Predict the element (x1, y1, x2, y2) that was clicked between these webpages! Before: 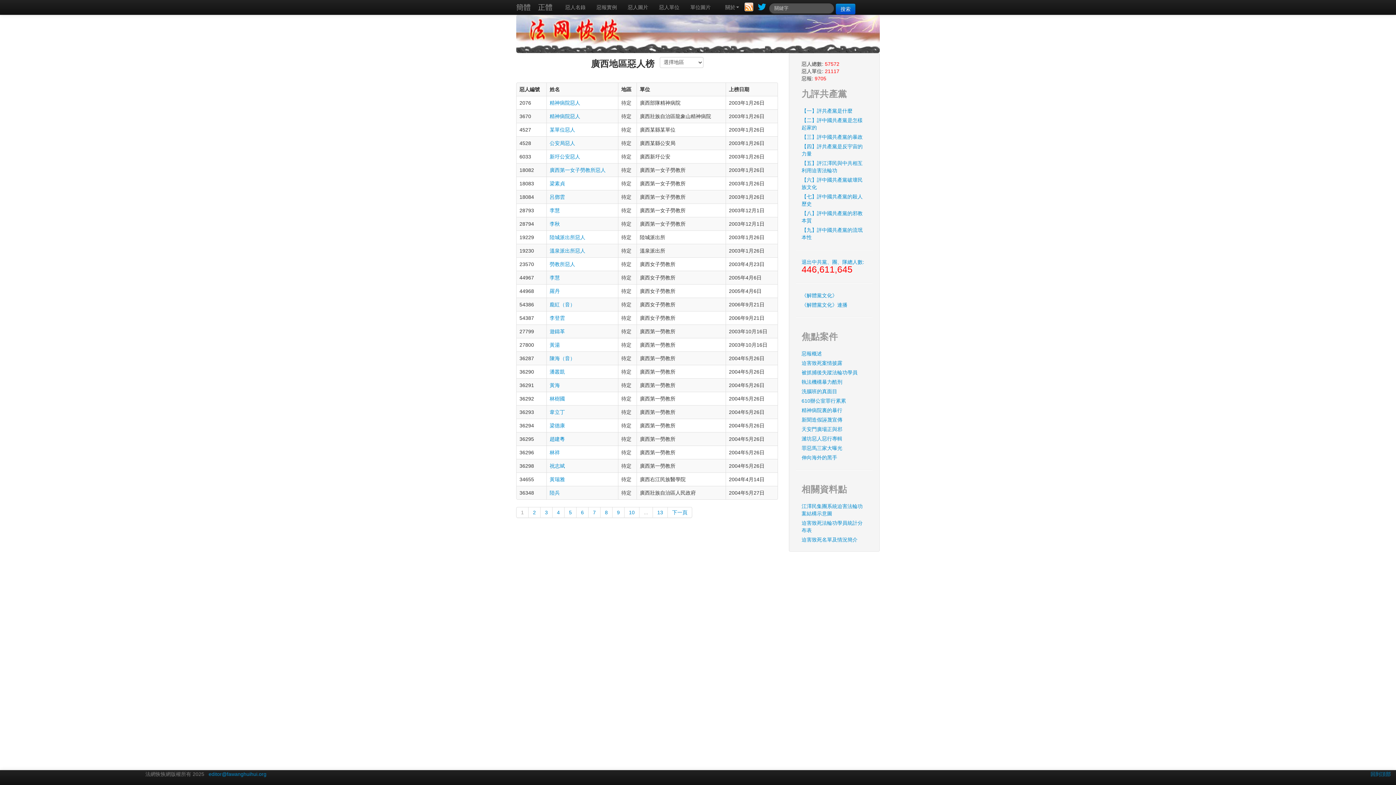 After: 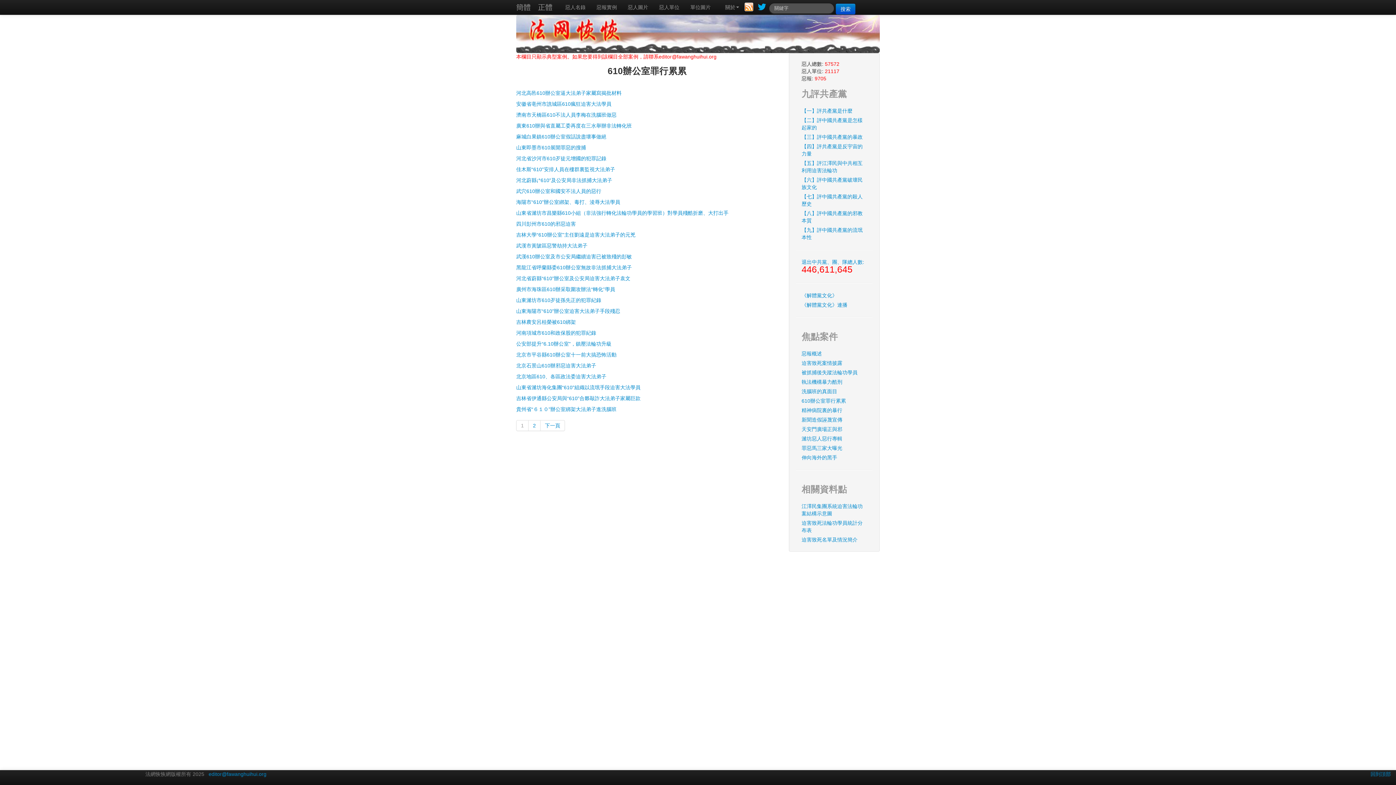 Action: bbox: (796, 396, 872, 405) label: 610辦公室罪行累累